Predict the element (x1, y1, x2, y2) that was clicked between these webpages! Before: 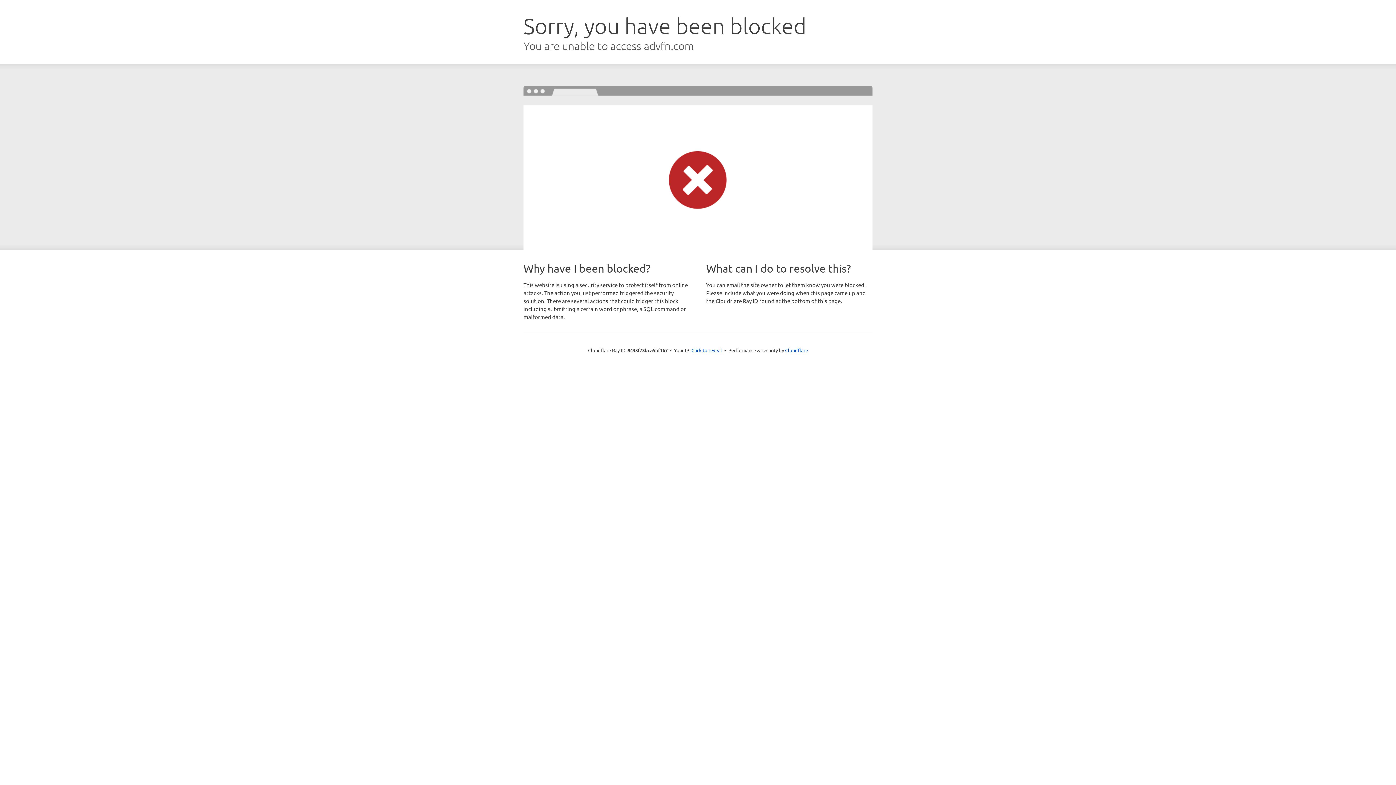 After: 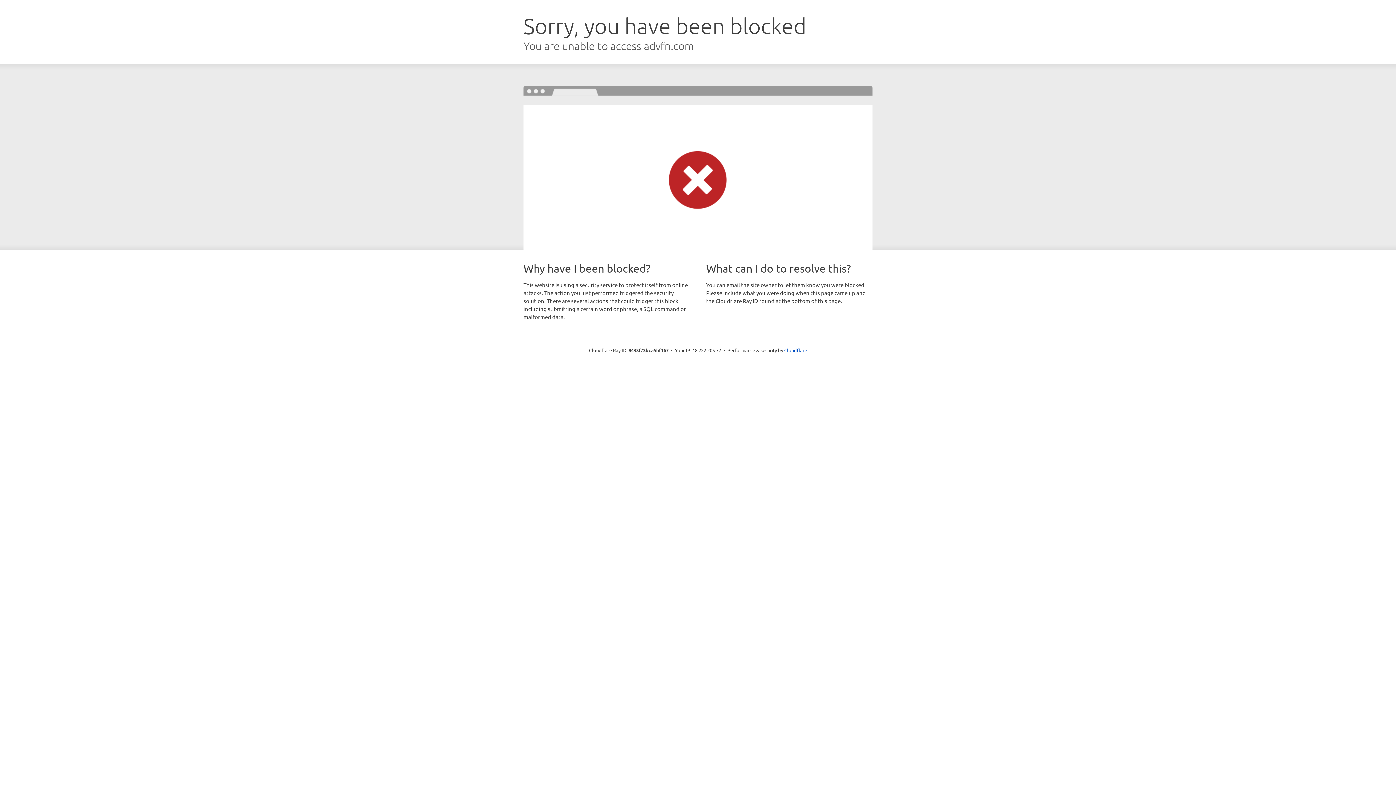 Action: bbox: (691, 346, 722, 353) label: Click to reveal